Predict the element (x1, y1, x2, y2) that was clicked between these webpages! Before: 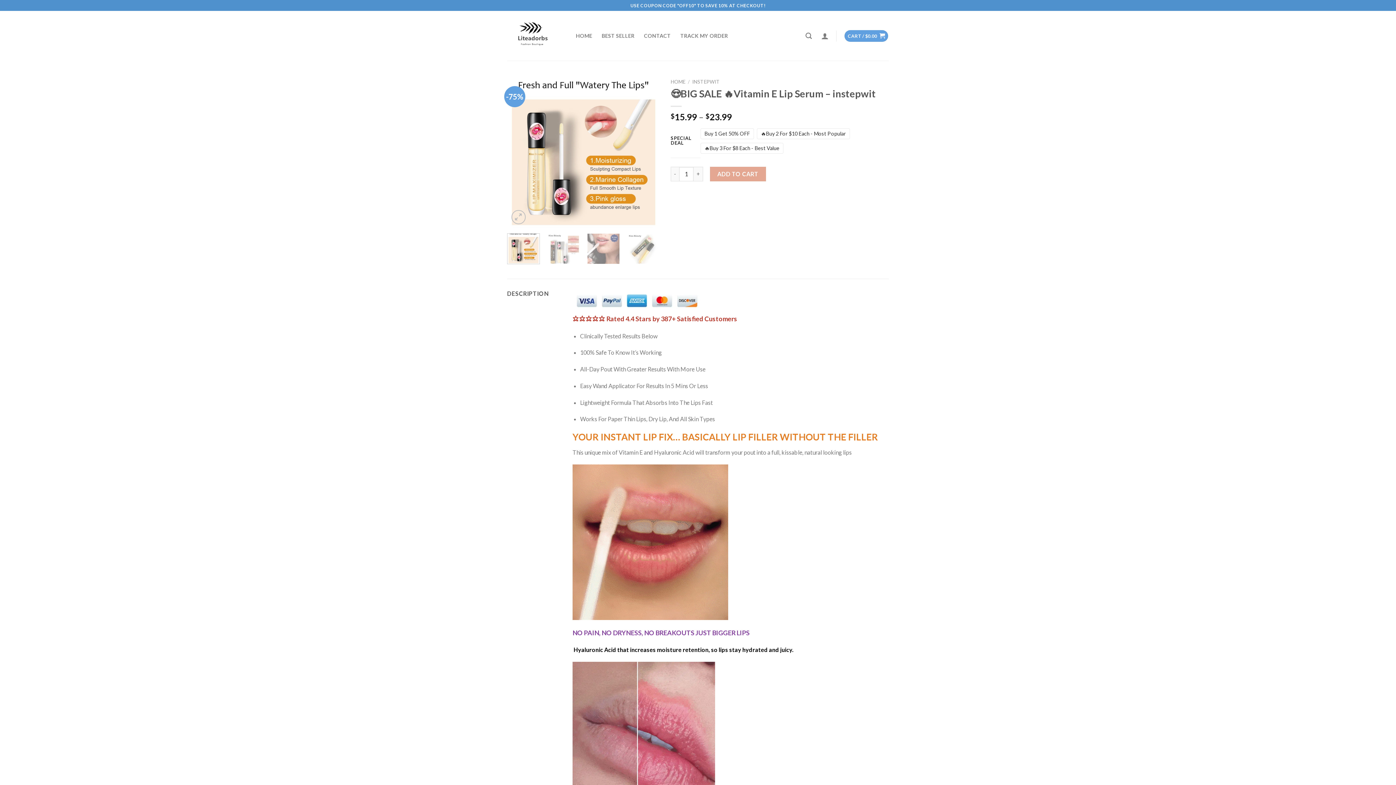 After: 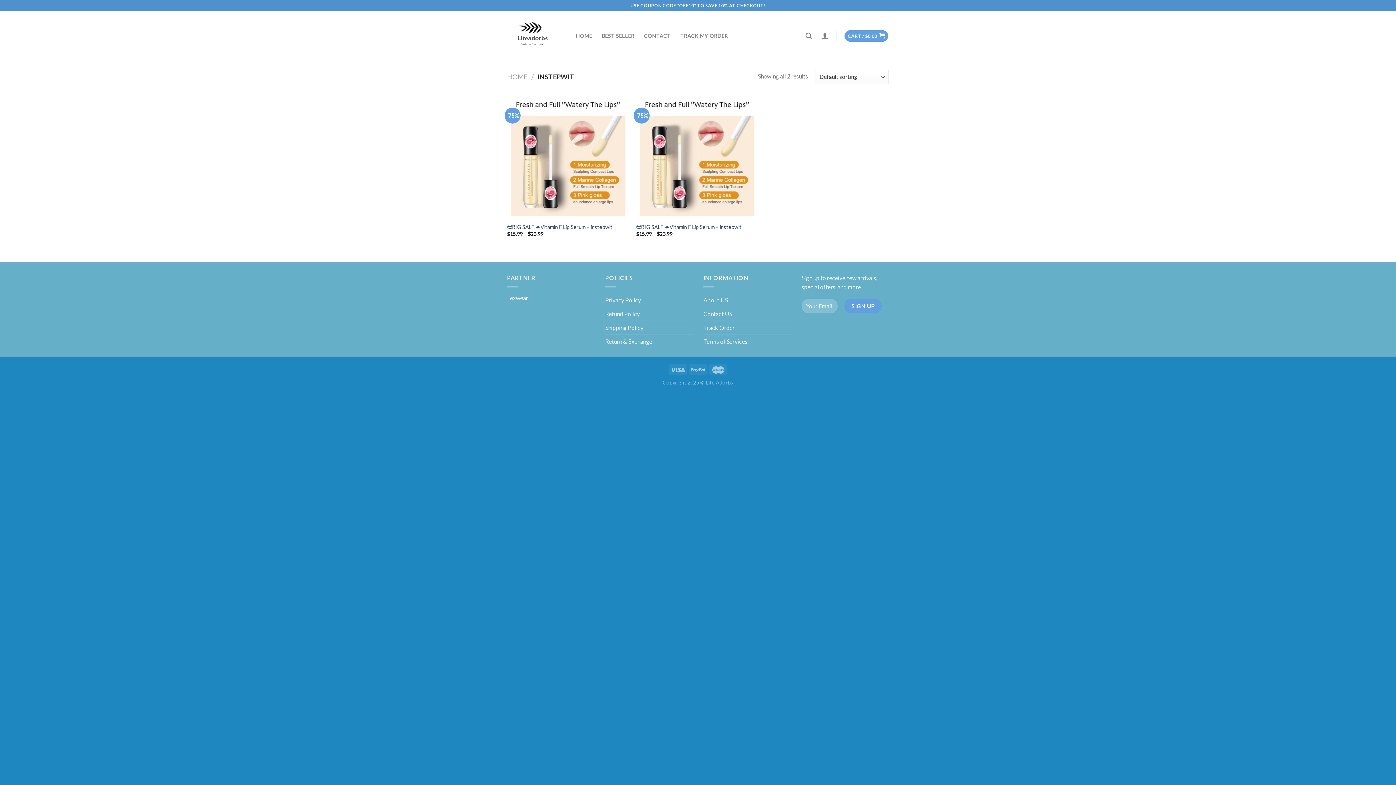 Action: label: INSTEPWIT bbox: (692, 78, 720, 84)